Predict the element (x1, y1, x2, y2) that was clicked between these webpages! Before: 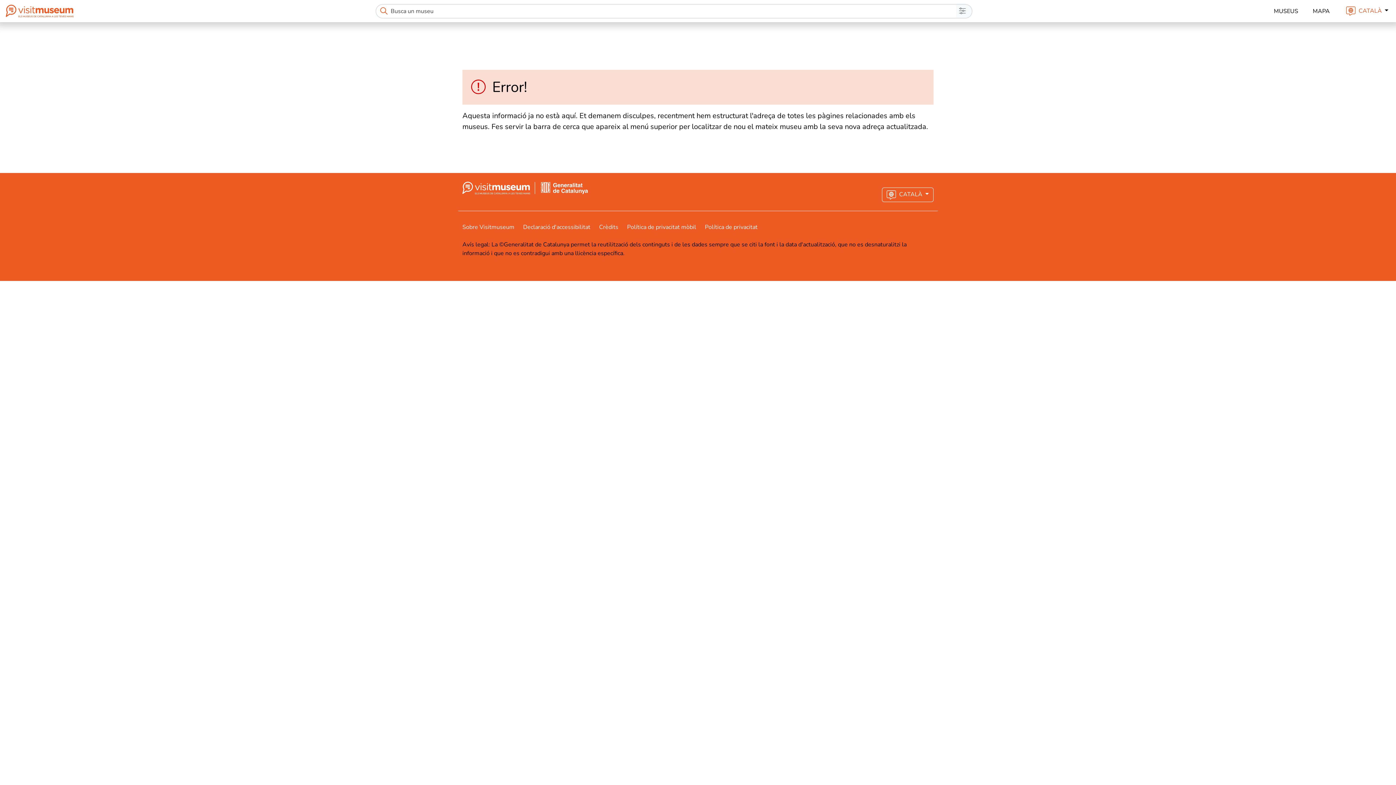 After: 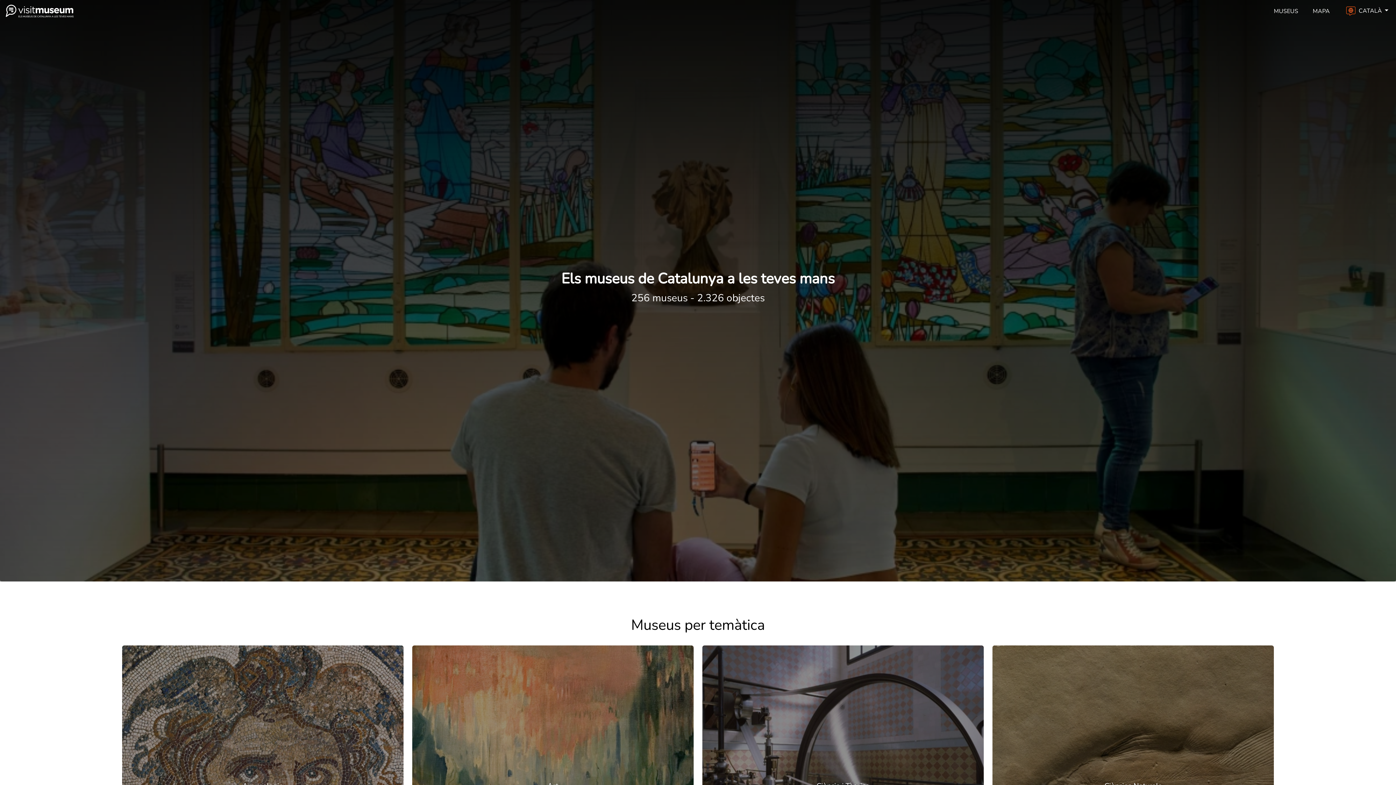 Action: bbox: (462, 183, 535, 191) label:  